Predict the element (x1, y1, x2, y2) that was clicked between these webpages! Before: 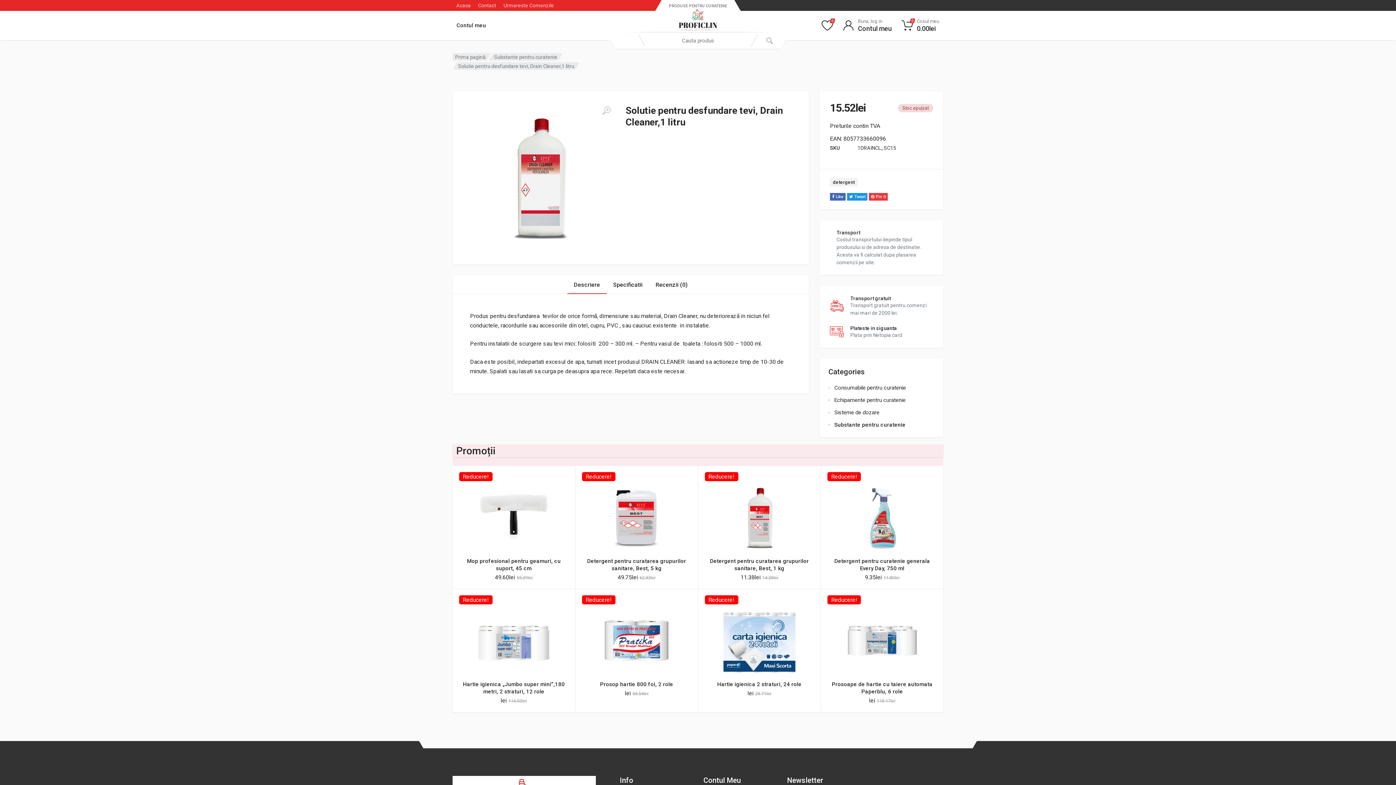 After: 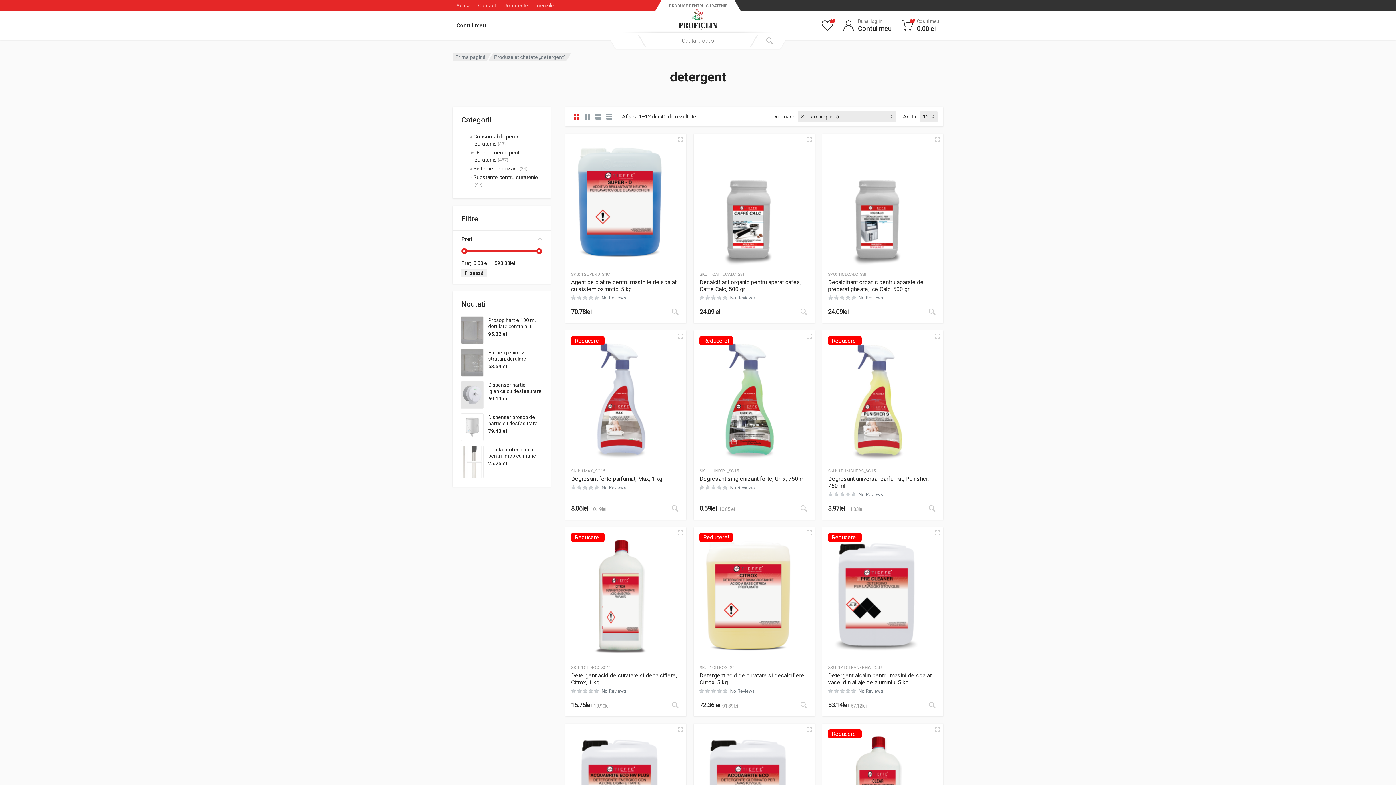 Action: bbox: (830, 178, 857, 186) label: detergent